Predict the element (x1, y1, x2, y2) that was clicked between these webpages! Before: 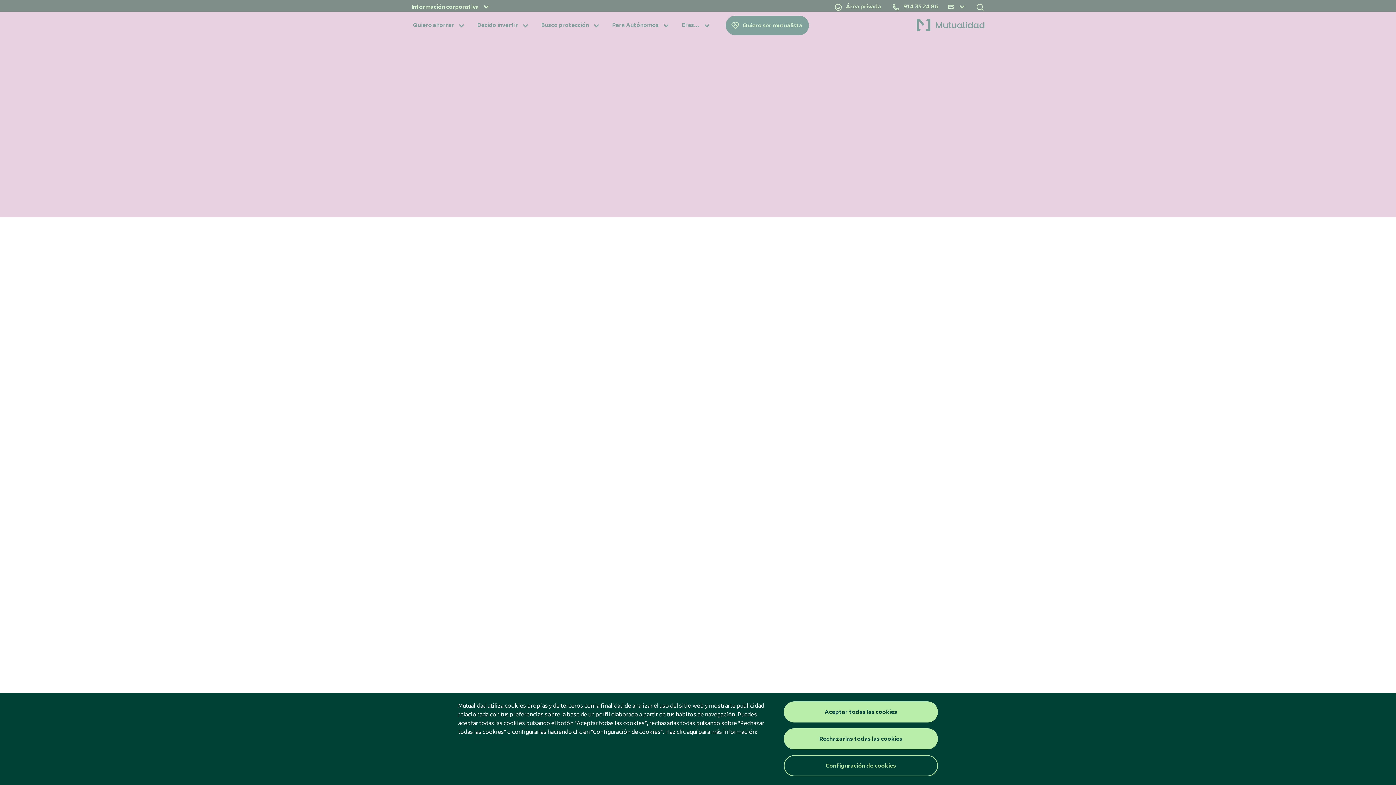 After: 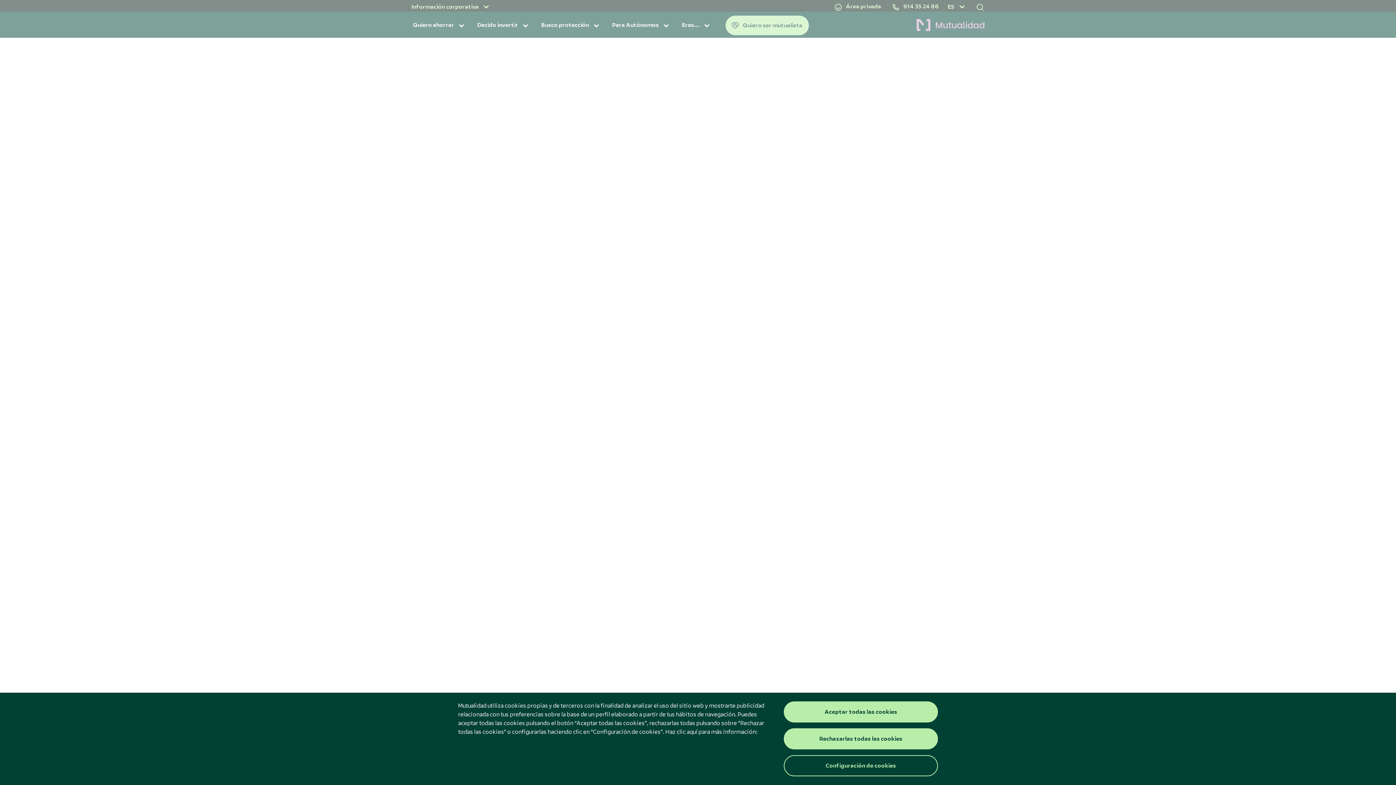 Action: bbox: (460, 737, 510, 744) label: Más información sobre su privacidad, se abre en una nueva pestaña